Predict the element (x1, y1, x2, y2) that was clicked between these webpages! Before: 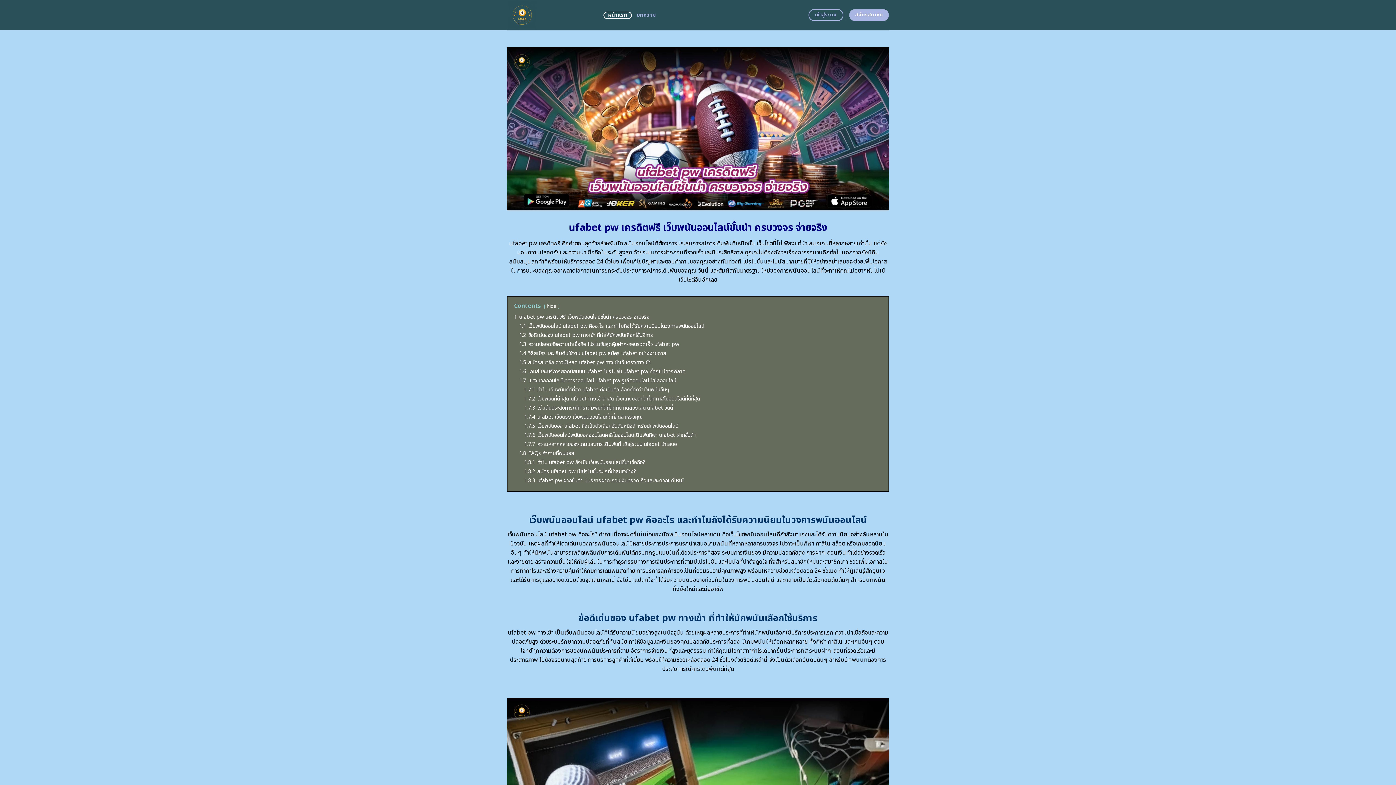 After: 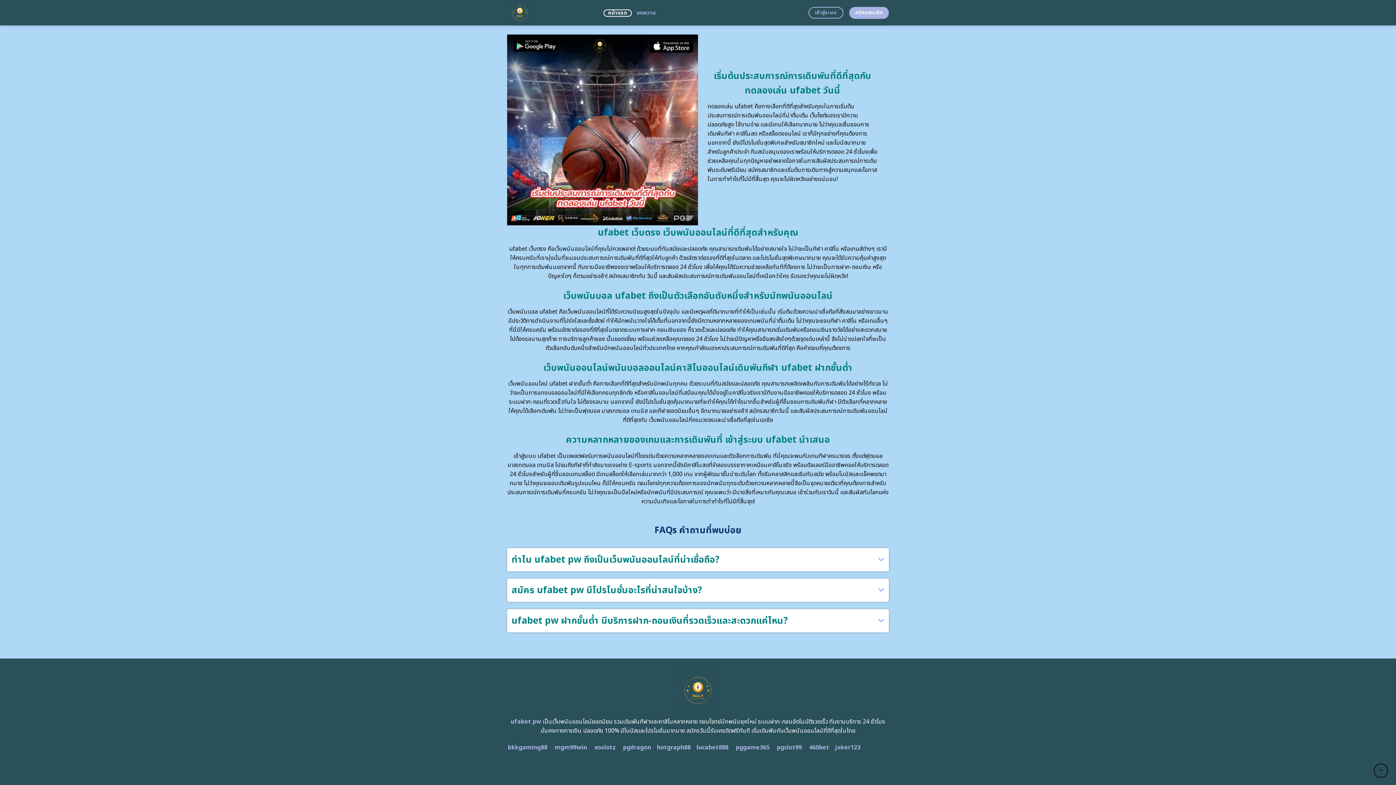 Action: label: 1.7.5 เว็บพนันบอล ufabet ถึงเป็นตัวเลือกอันดับหนึ่งสำหรับนักพนันออนไลน์ bbox: (524, 422, 678, 430)